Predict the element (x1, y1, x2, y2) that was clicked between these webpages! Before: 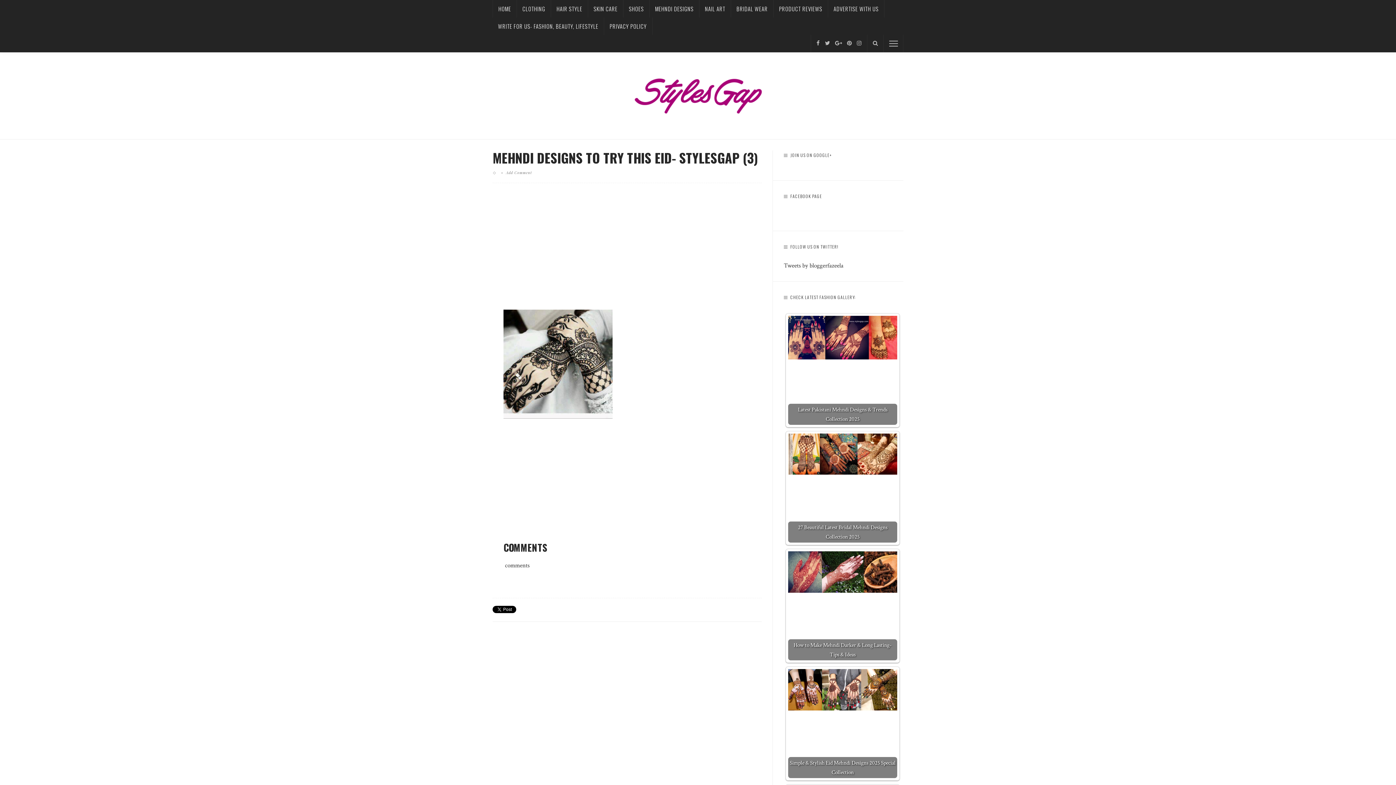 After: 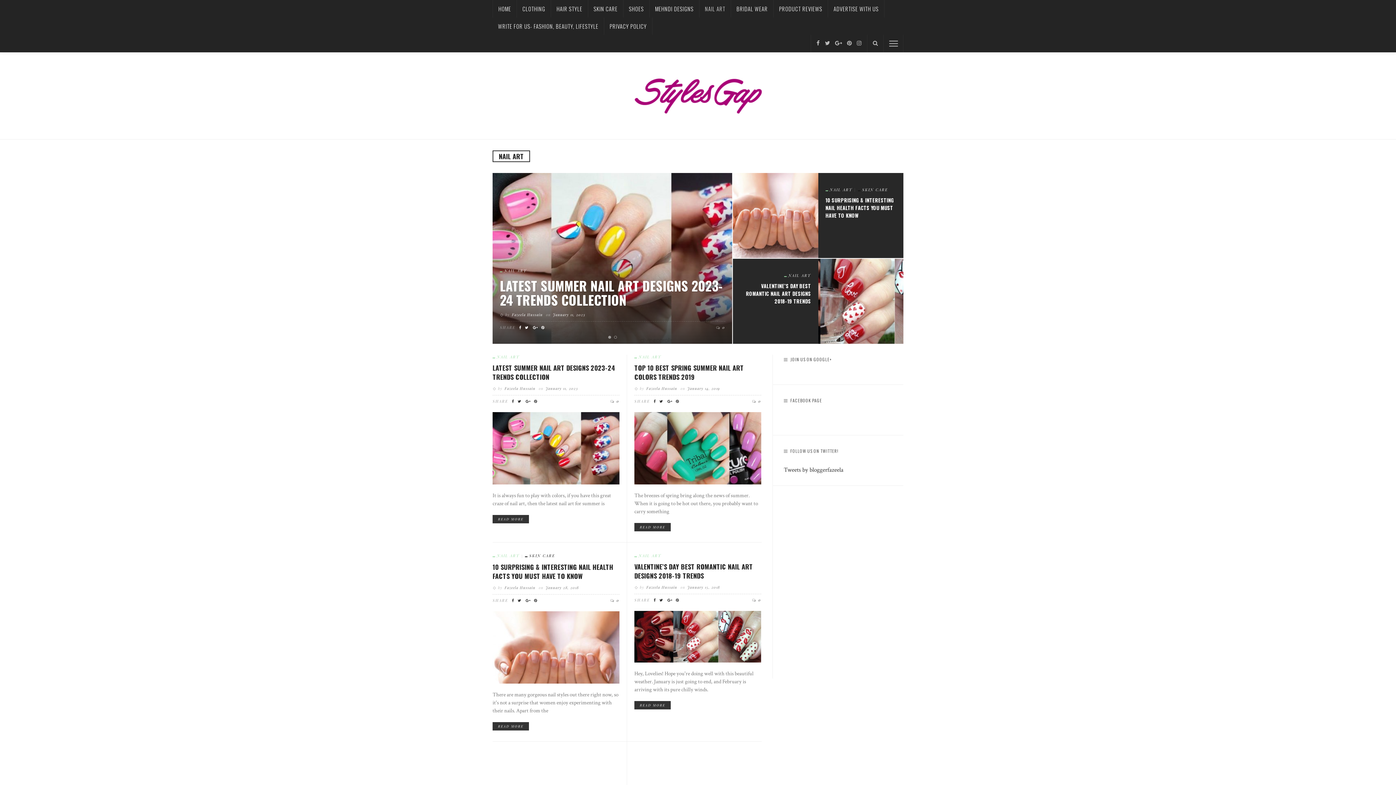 Action: bbox: (699, 0, 731, 17) label: NAIL ART